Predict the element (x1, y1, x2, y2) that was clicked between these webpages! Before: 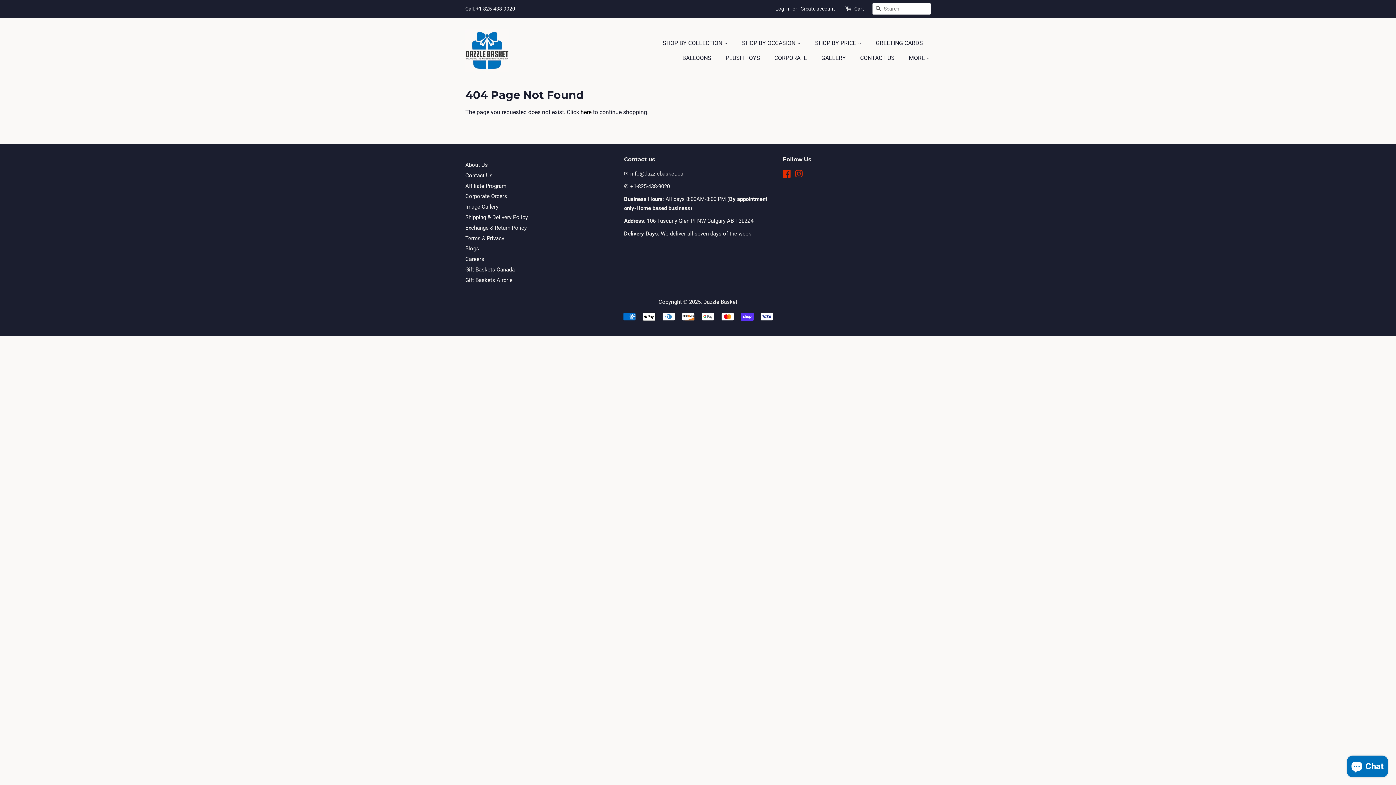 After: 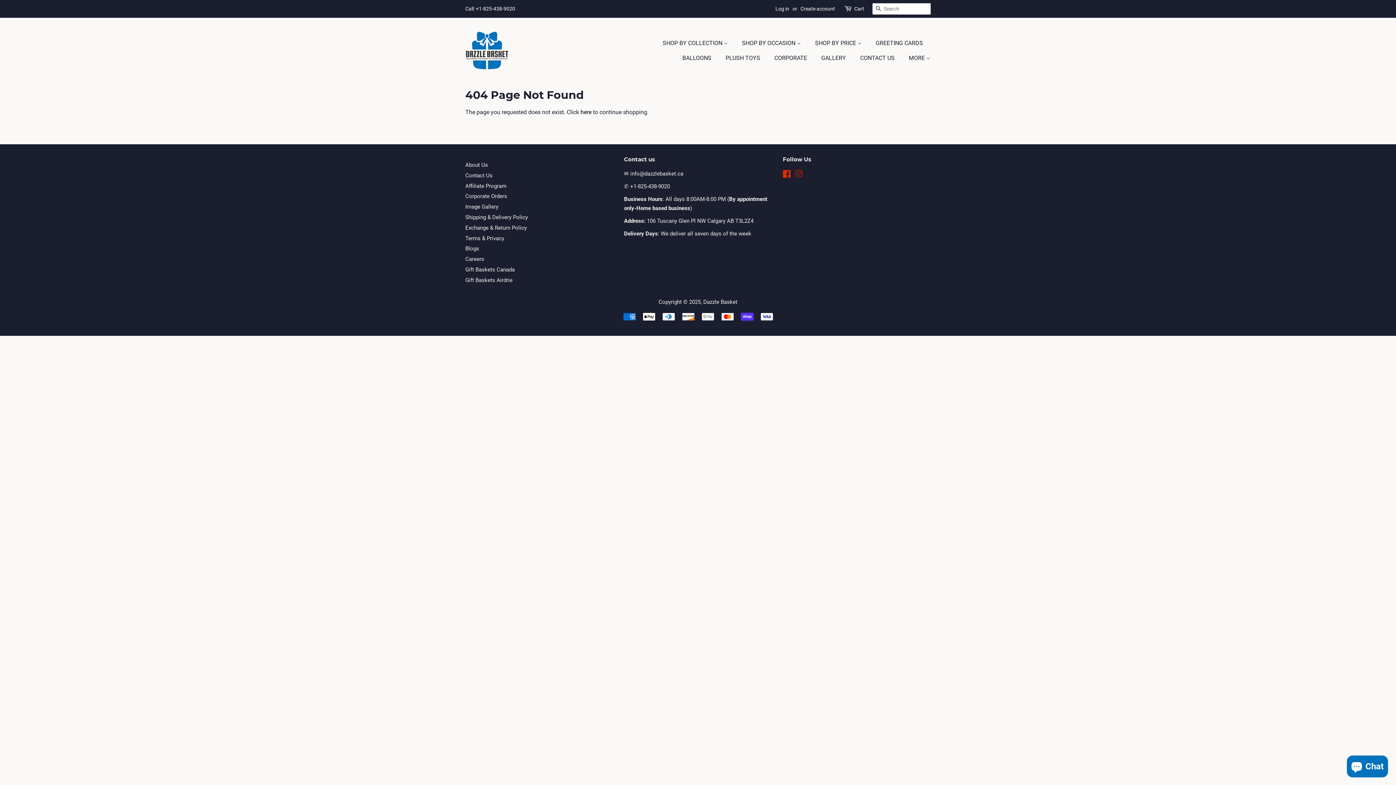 Action: bbox: (795, 172, 803, 178) label: Instagram